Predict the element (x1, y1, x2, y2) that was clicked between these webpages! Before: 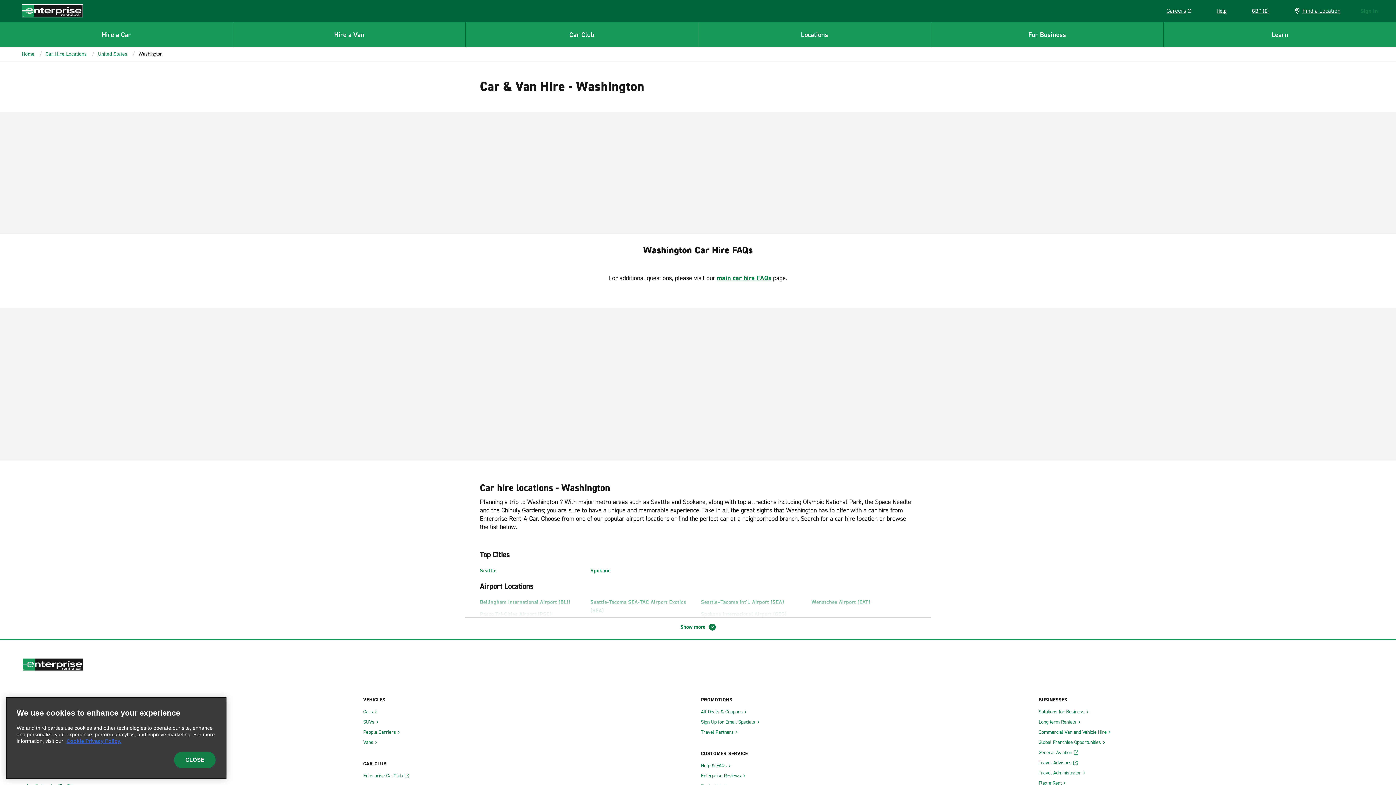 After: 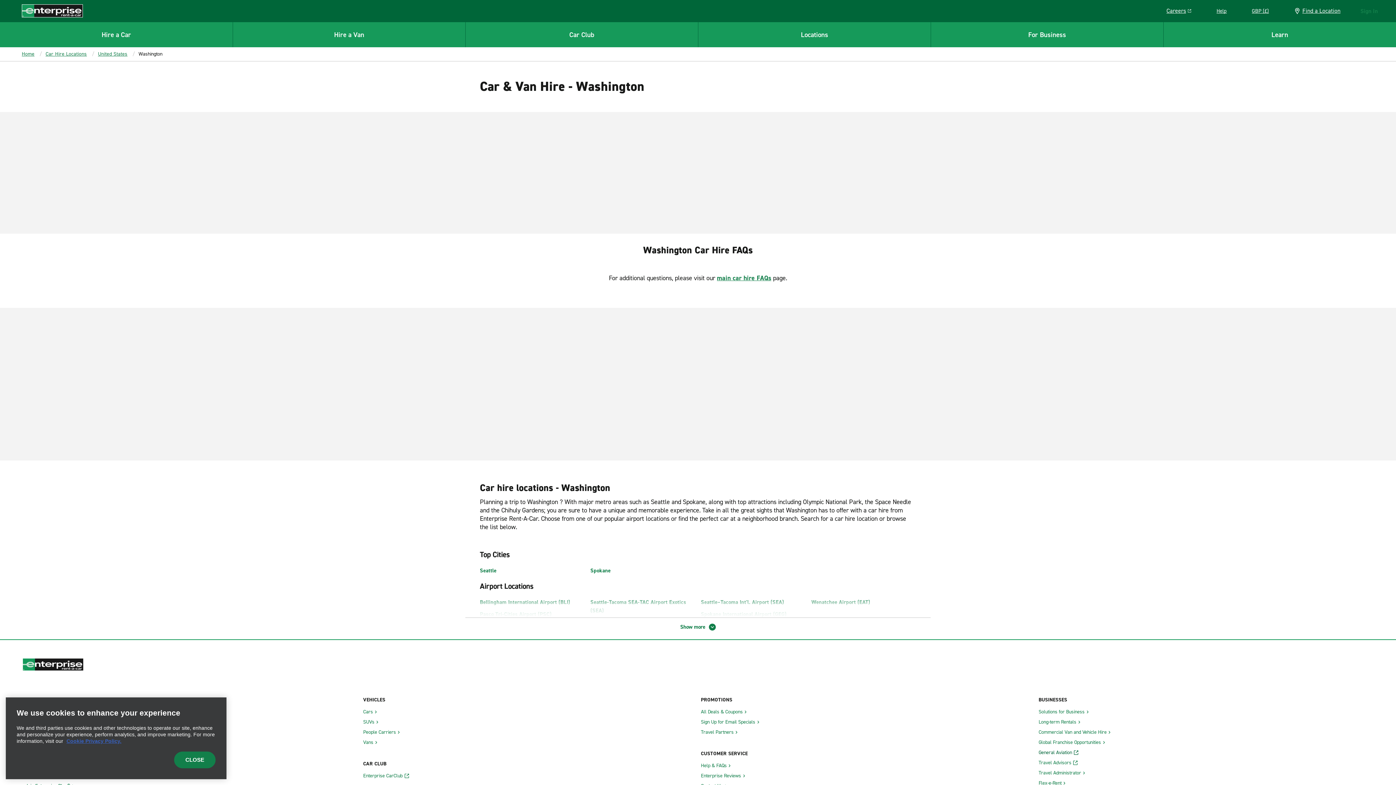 Action: label: General Aviation bbox: (1038, 749, 1078, 756)